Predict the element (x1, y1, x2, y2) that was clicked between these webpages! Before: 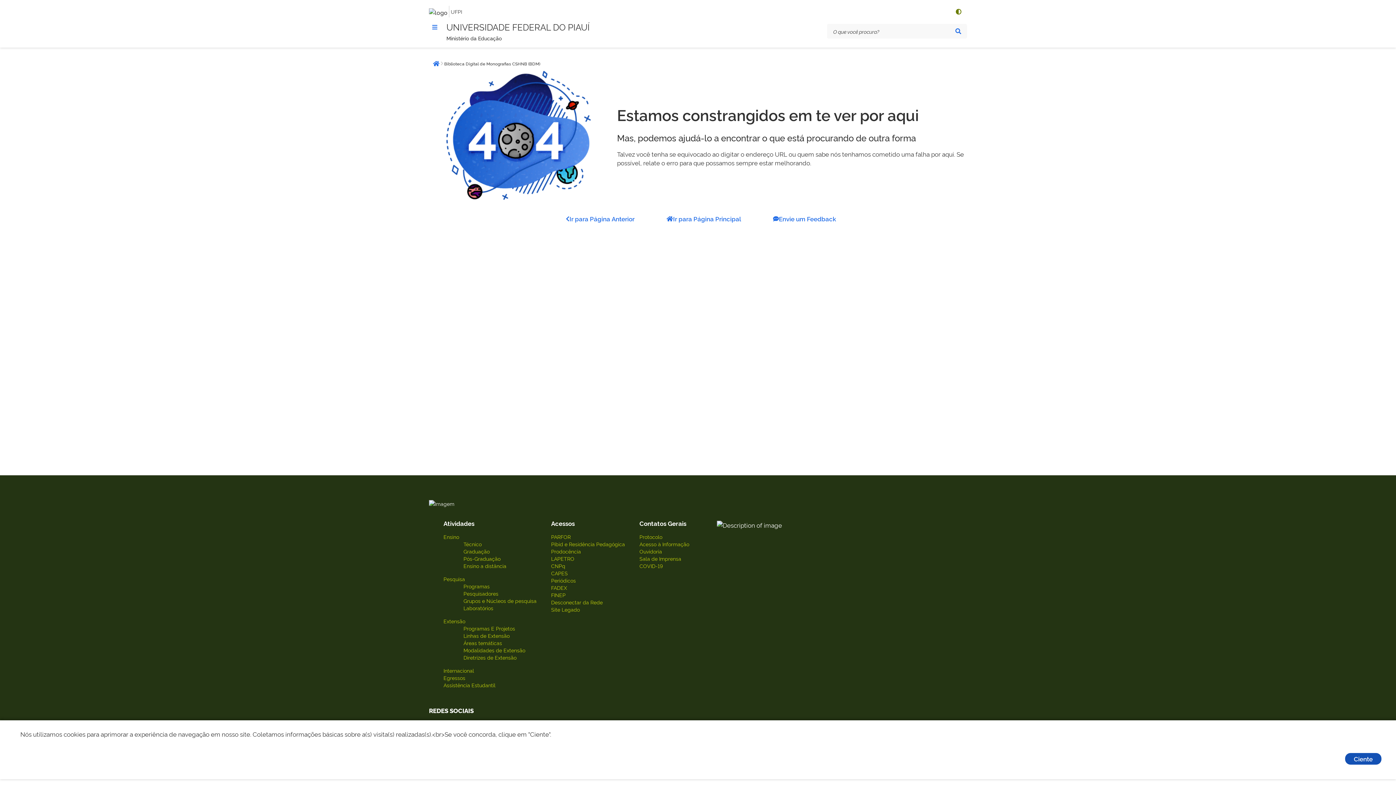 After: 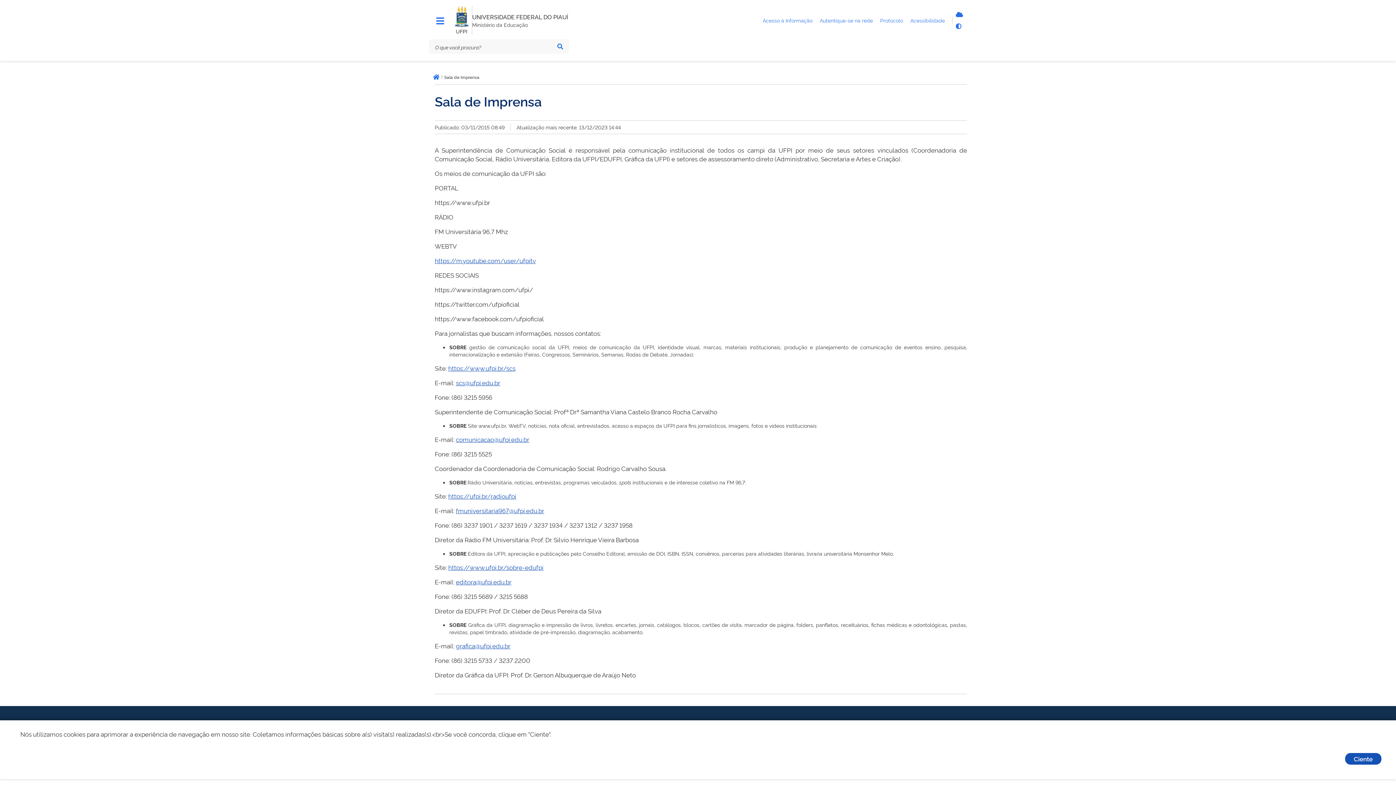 Action: bbox: (639, 555, 681, 562) label: Sala de Imprensa